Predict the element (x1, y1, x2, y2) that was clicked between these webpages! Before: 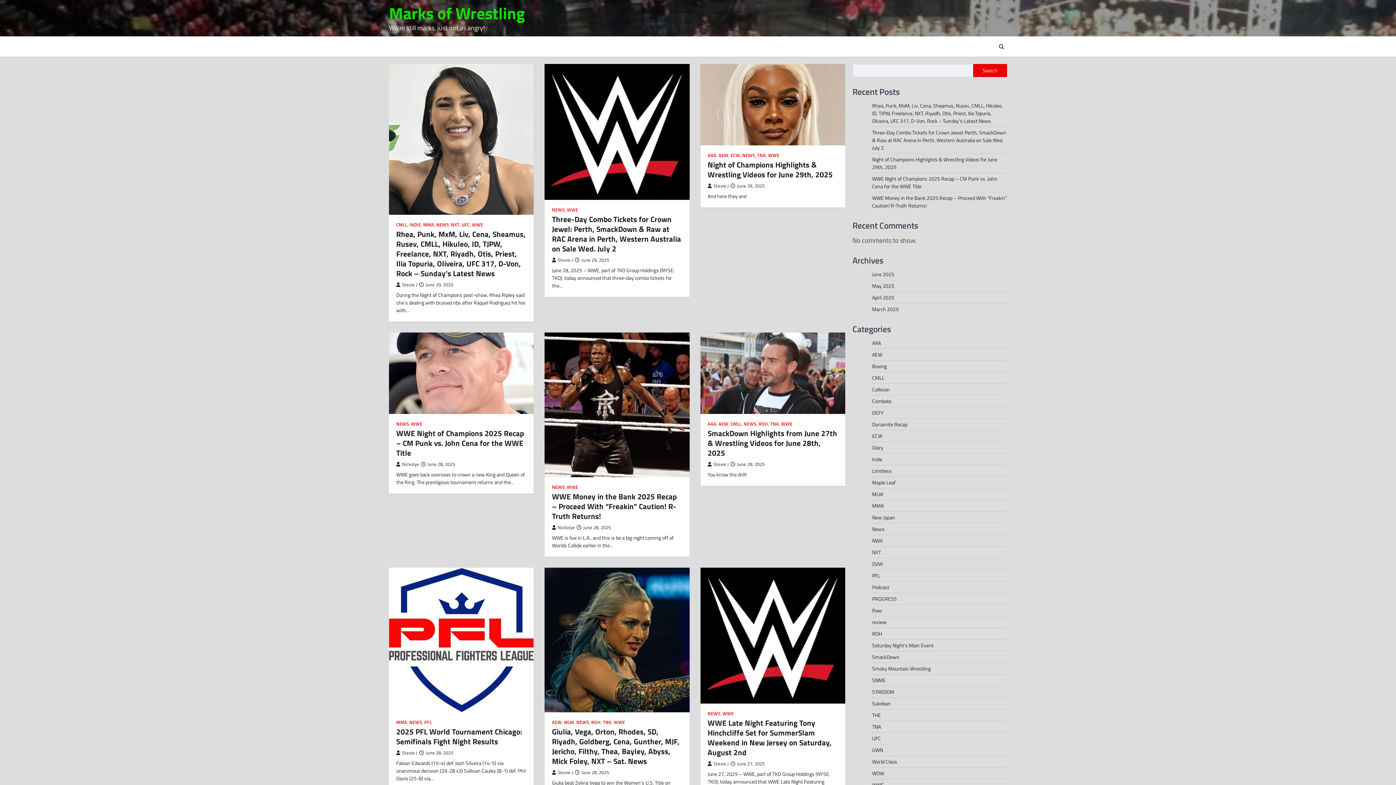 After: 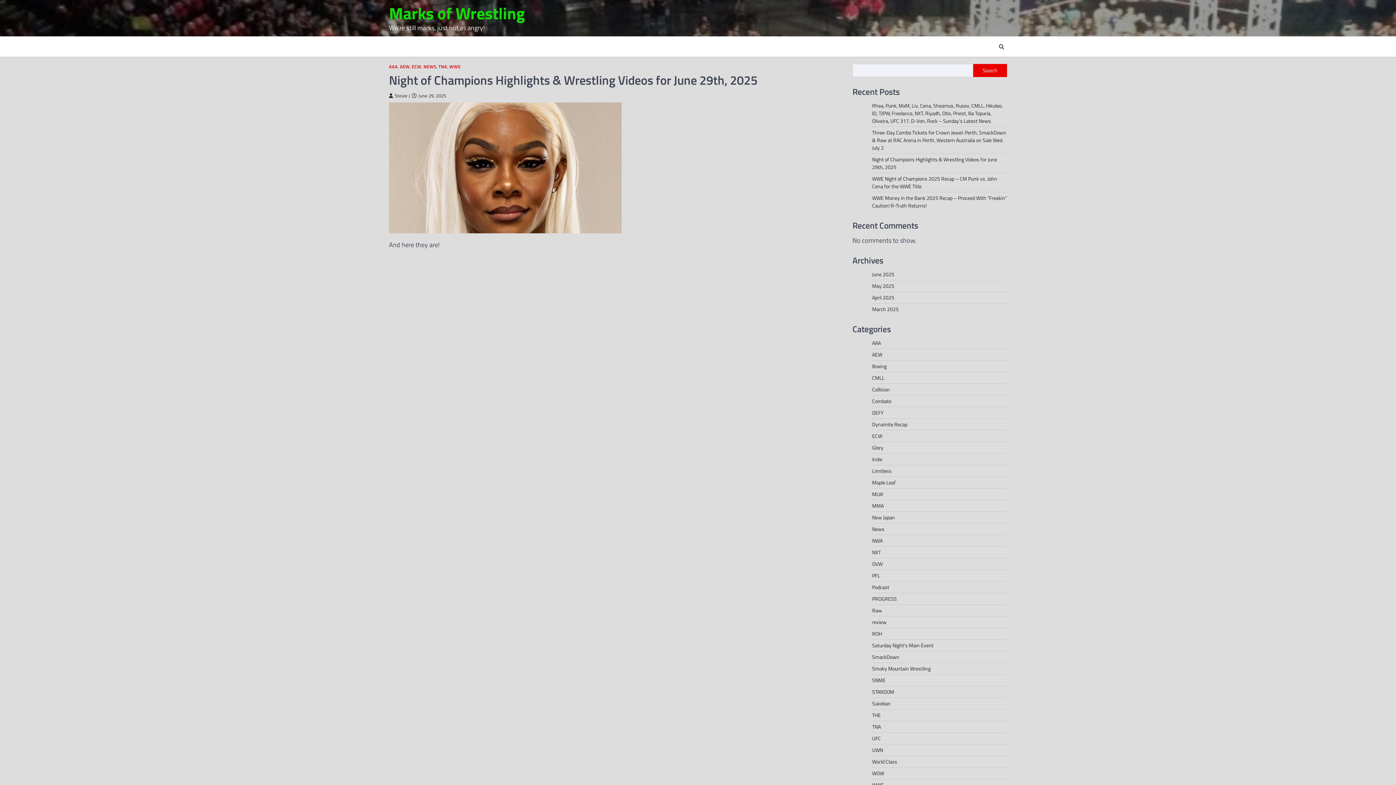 Action: label: Night of Champions Highlights & Wrestling Videos for June 29th, 2025 bbox: (707, 158, 832, 180)